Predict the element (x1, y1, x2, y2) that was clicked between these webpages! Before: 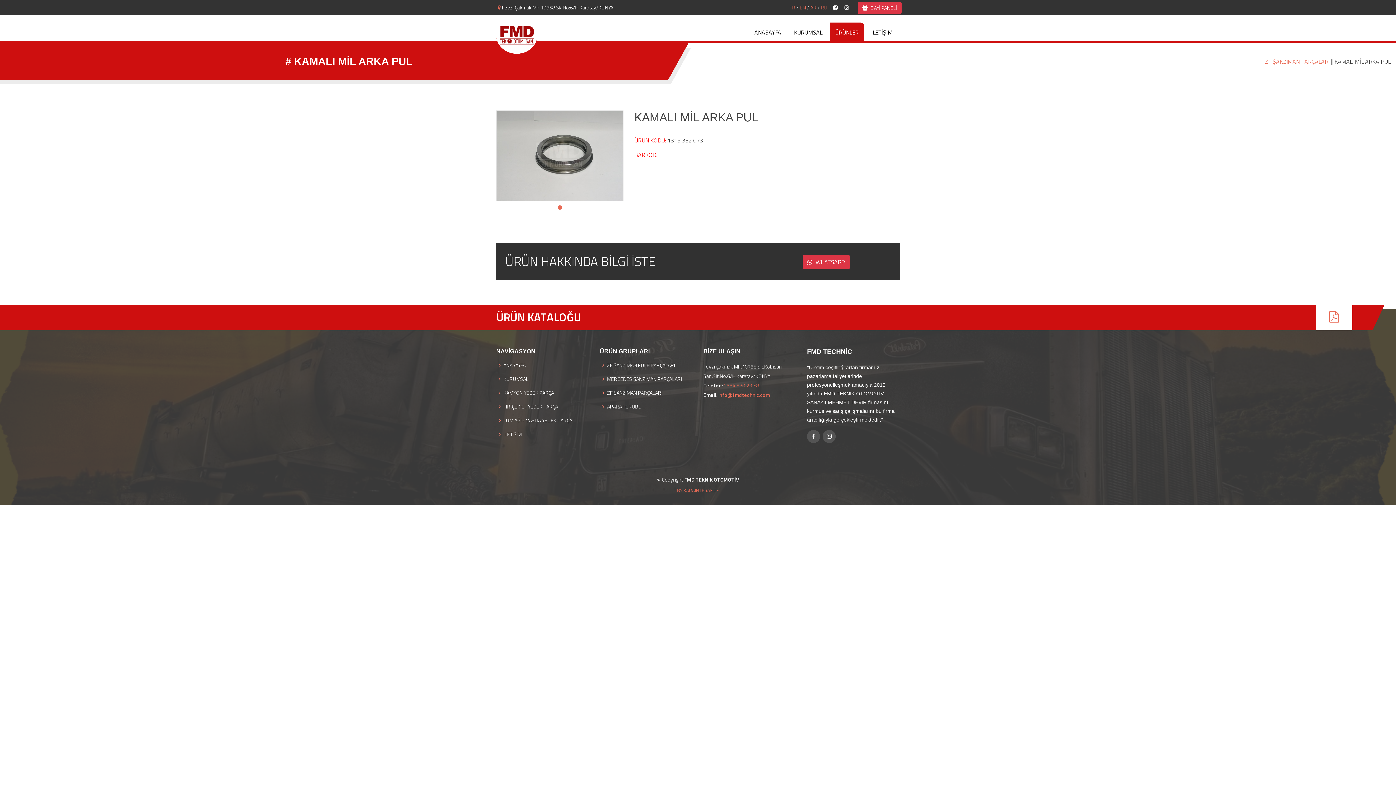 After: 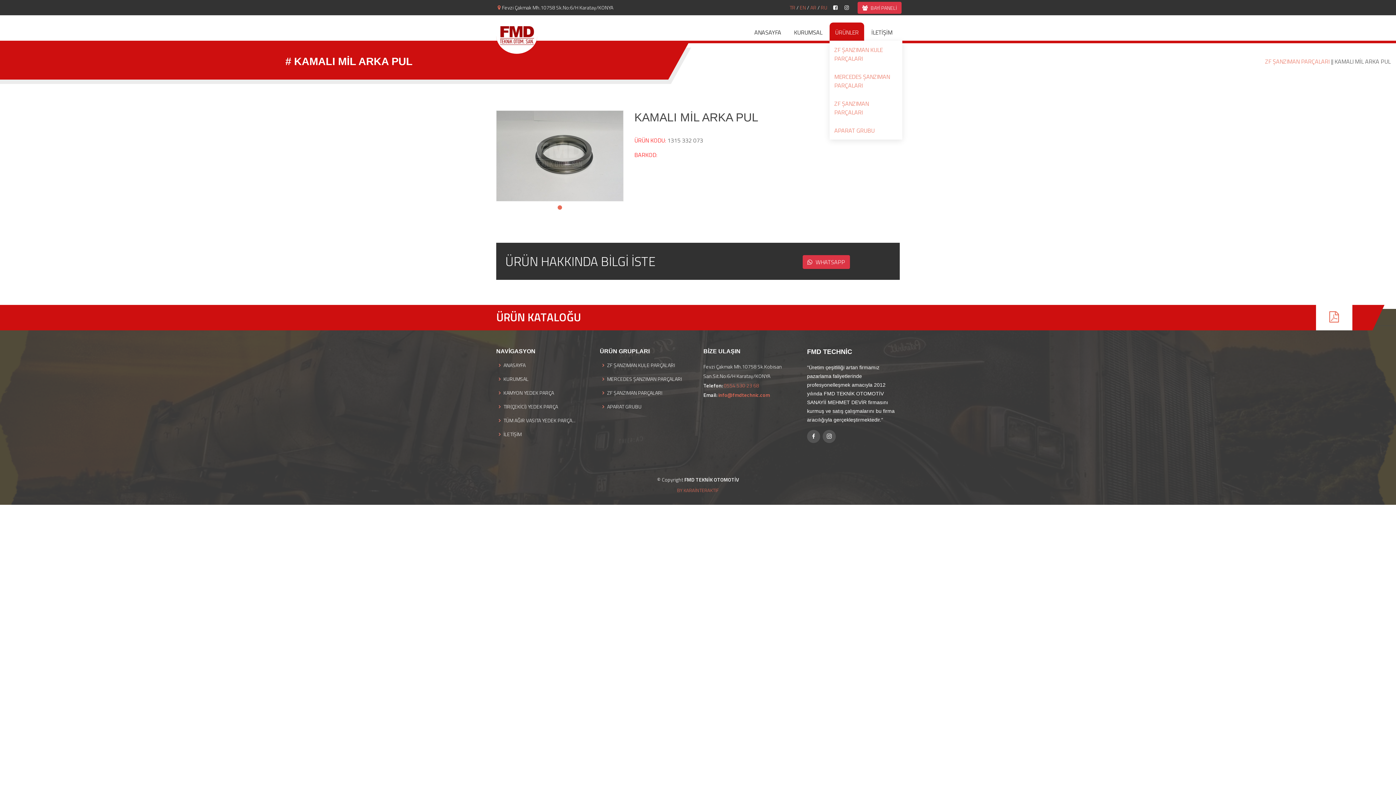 Action: bbox: (829, 22, 864, 42) label: ÜRÜNLER